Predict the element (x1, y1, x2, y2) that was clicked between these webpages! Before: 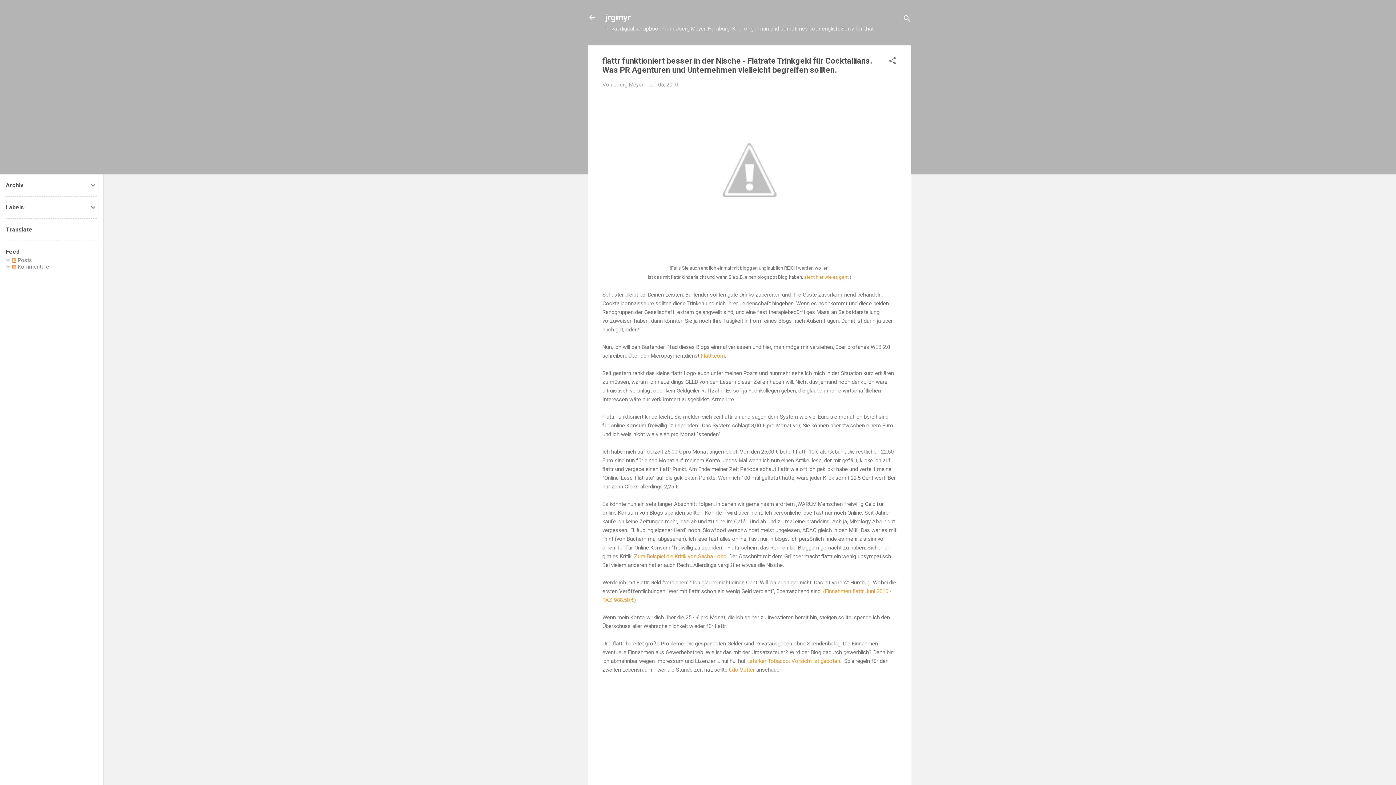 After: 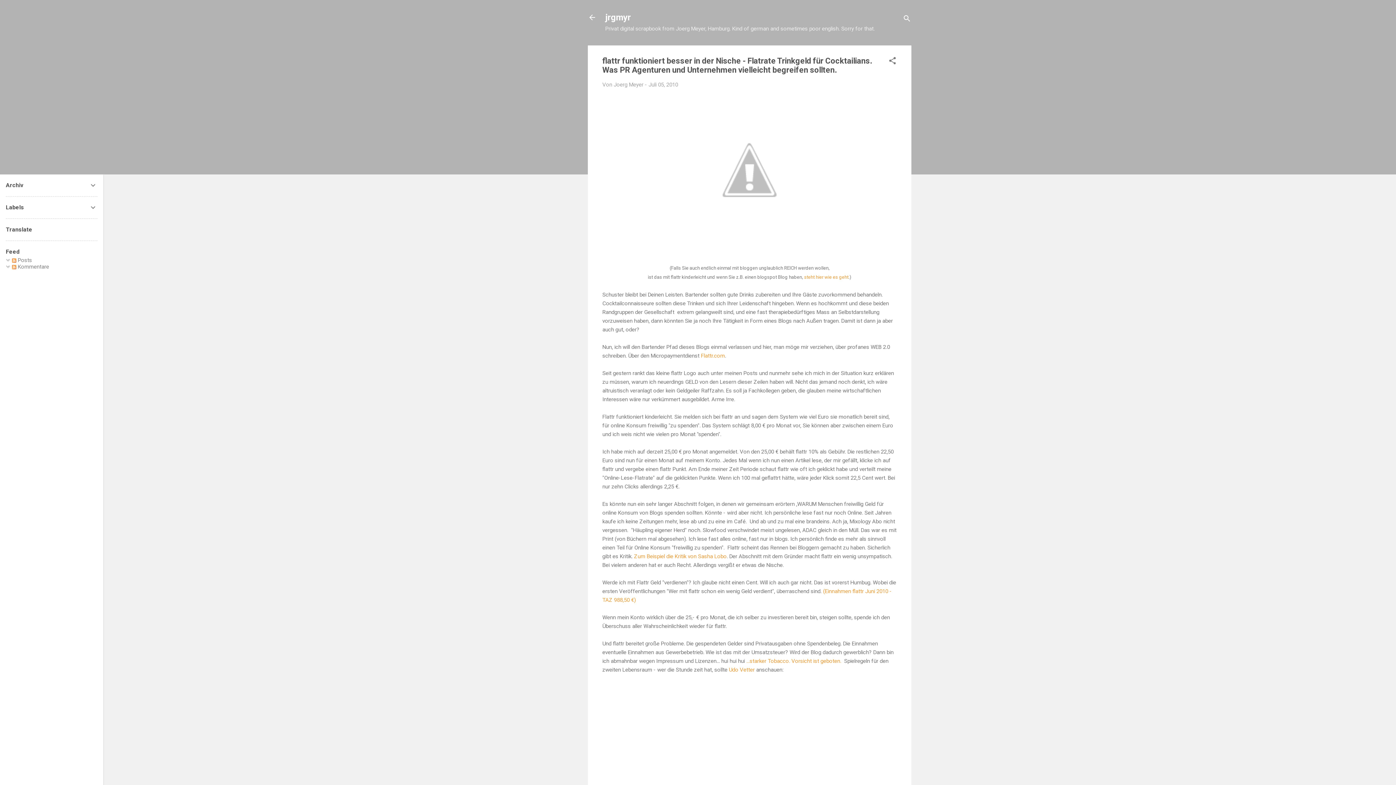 Action: label: Juli 05, 2010 bbox: (648, 81, 678, 88)